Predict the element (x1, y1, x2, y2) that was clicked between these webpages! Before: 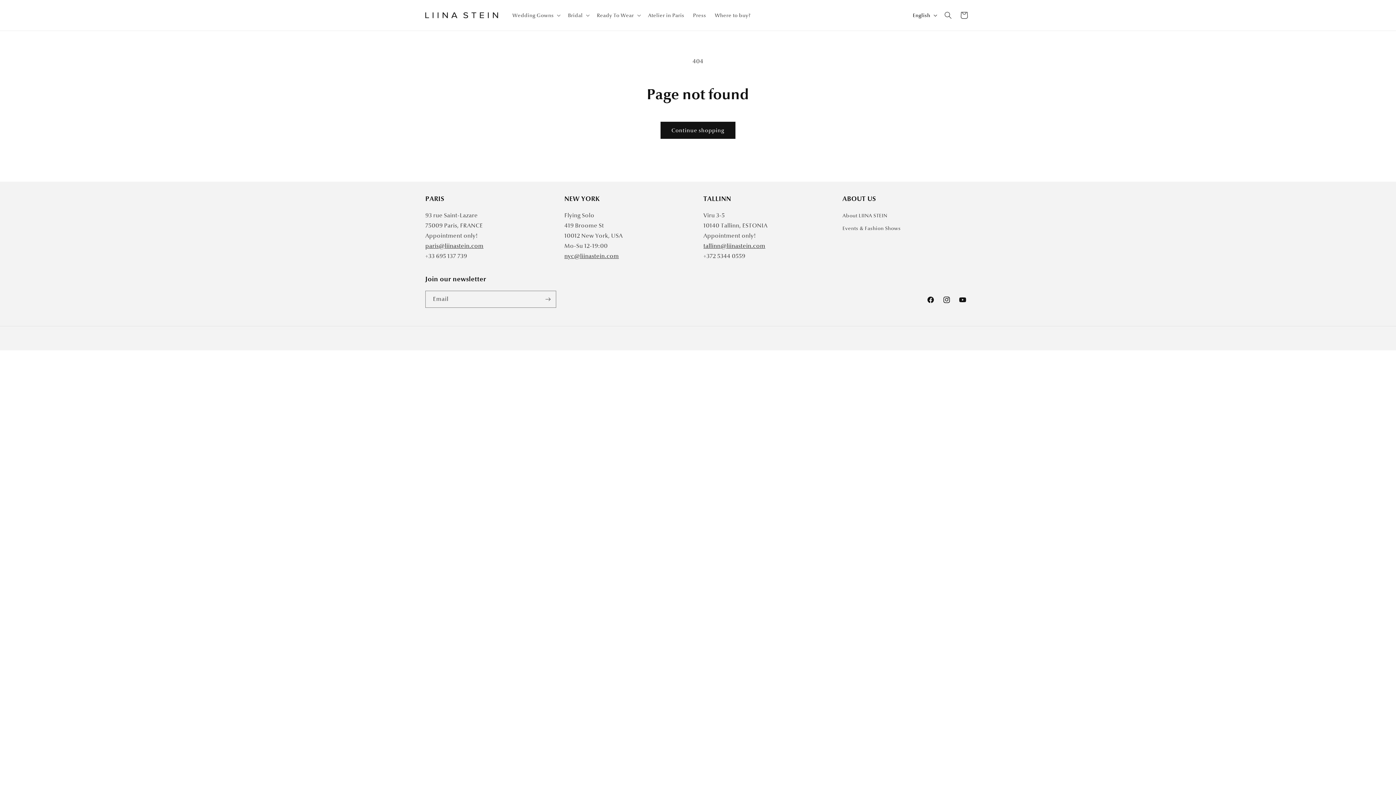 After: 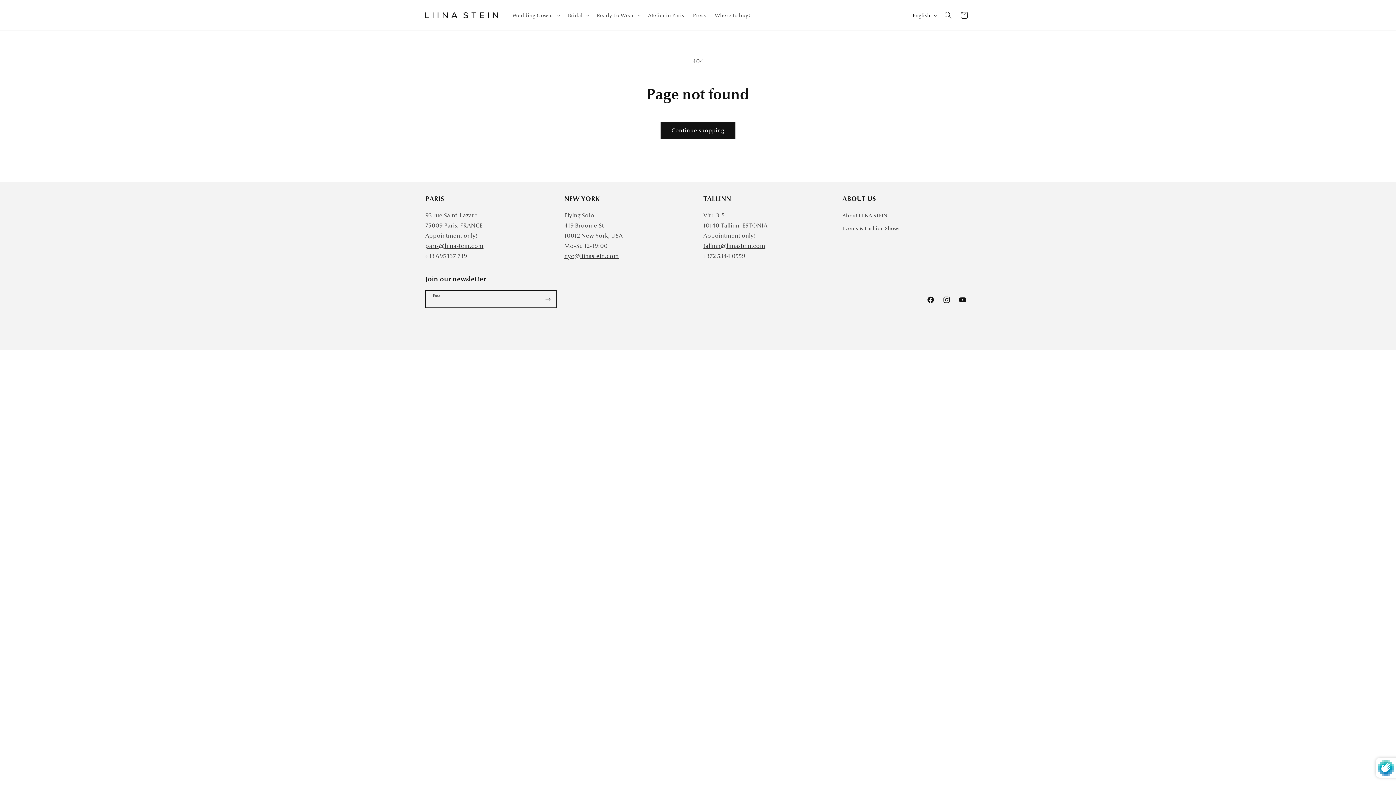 Action: label: Subscribe bbox: (540, 290, 556, 308)